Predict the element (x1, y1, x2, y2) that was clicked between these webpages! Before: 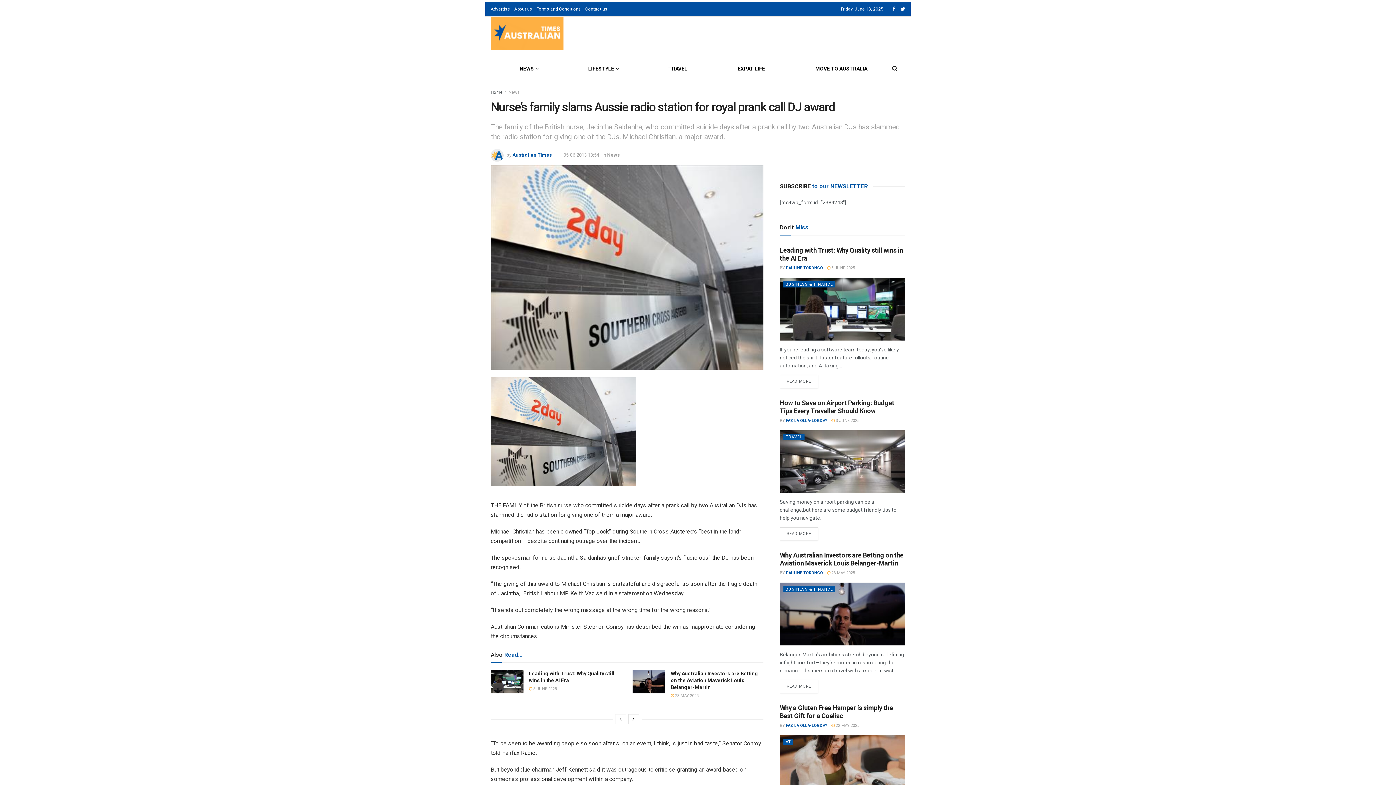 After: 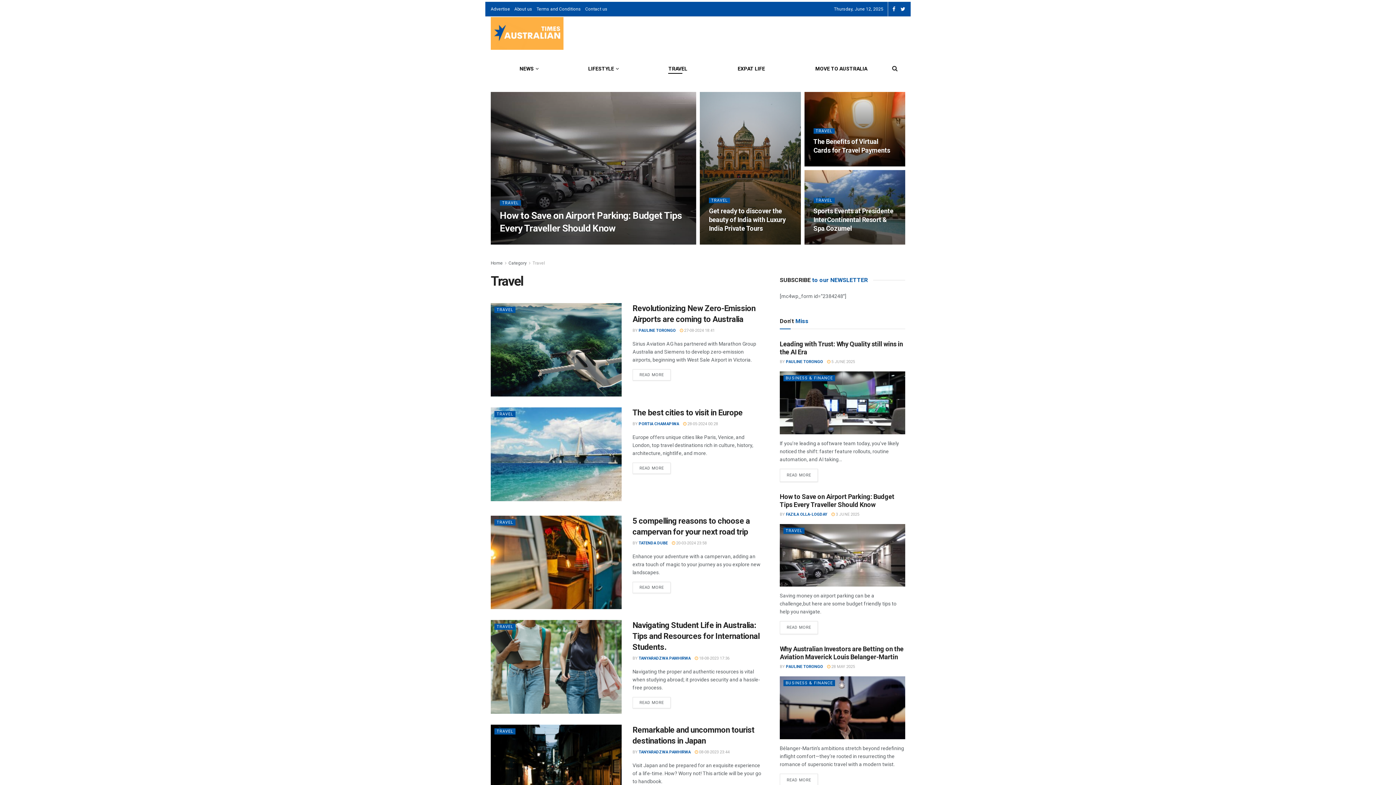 Action: bbox: (783, 434, 804, 440) label: TRAVEL